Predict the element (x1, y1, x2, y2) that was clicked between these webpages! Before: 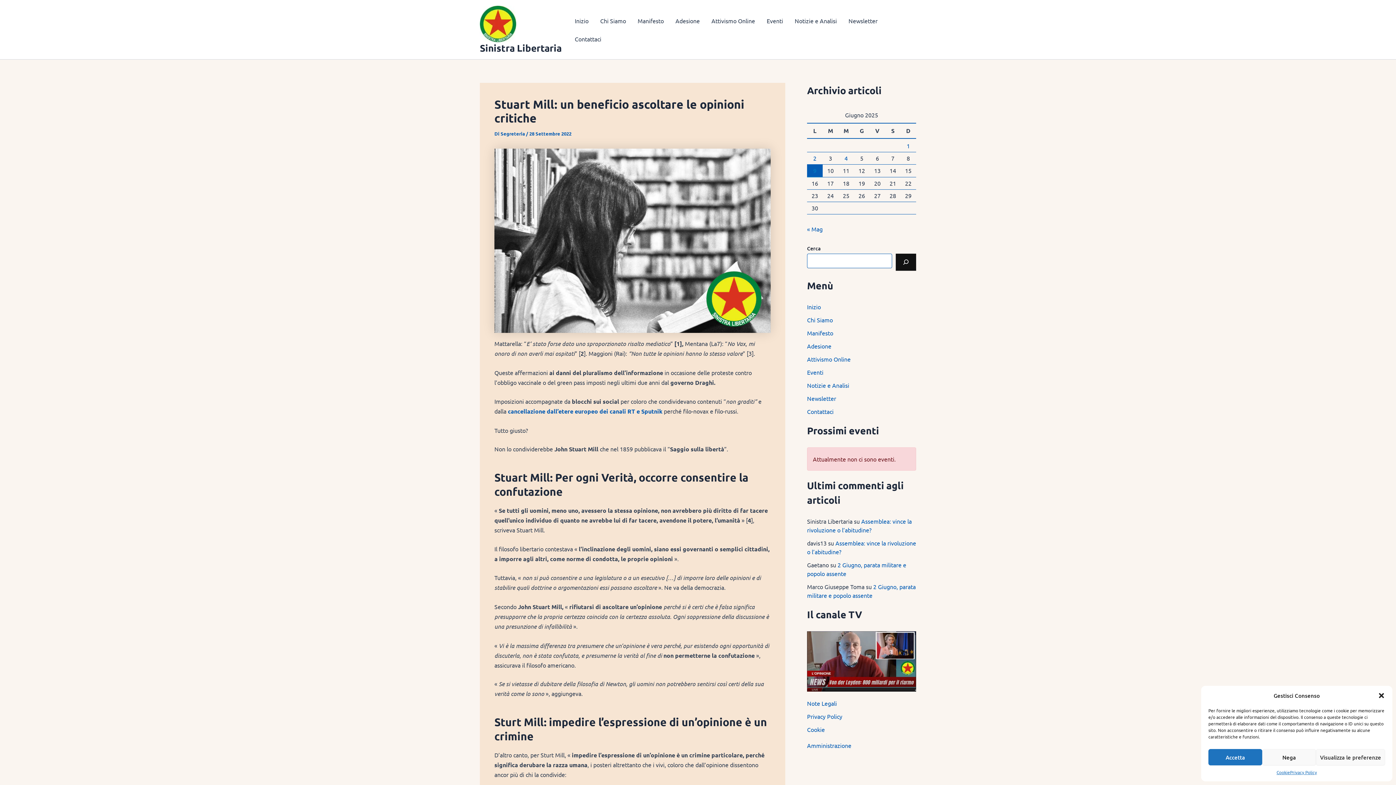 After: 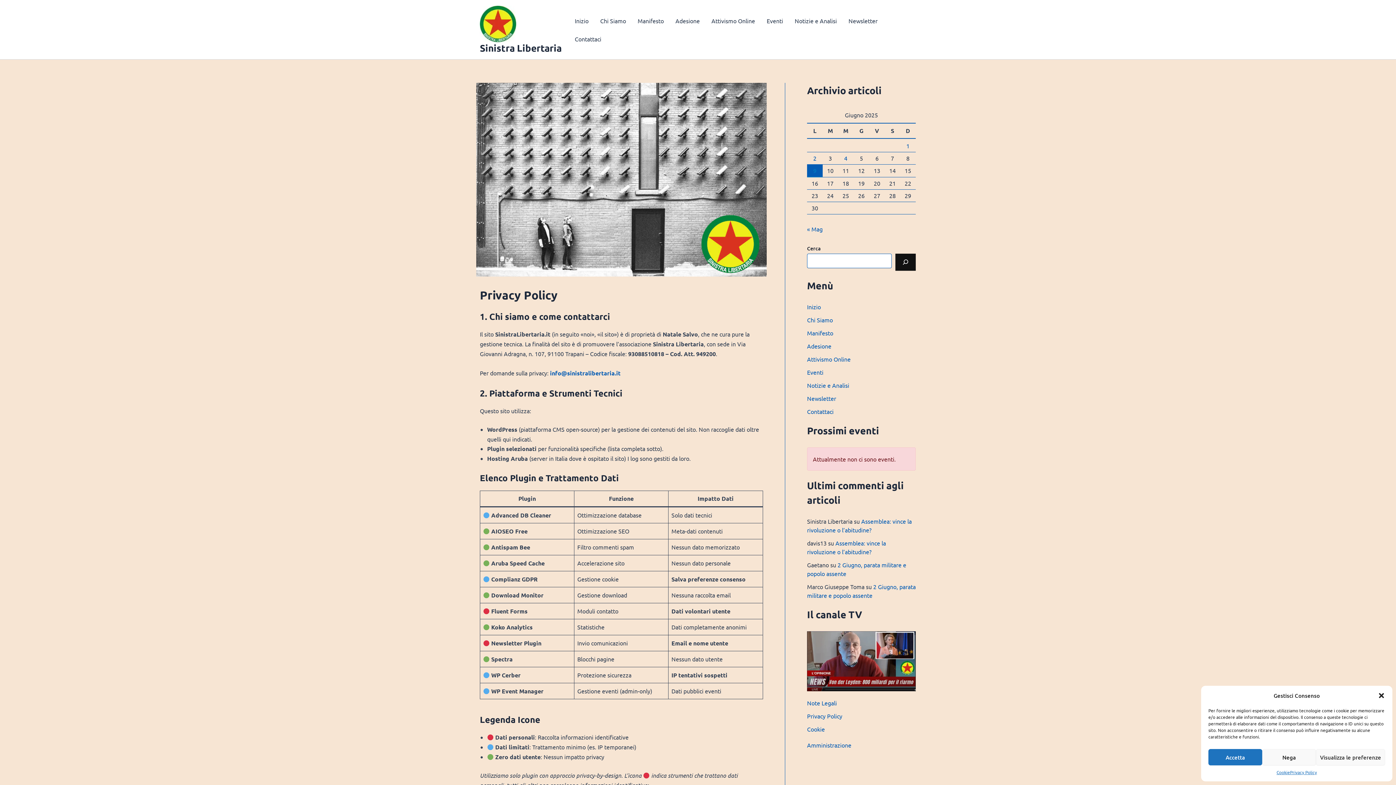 Action: bbox: (807, 712, 842, 720) label: Privacy Policy